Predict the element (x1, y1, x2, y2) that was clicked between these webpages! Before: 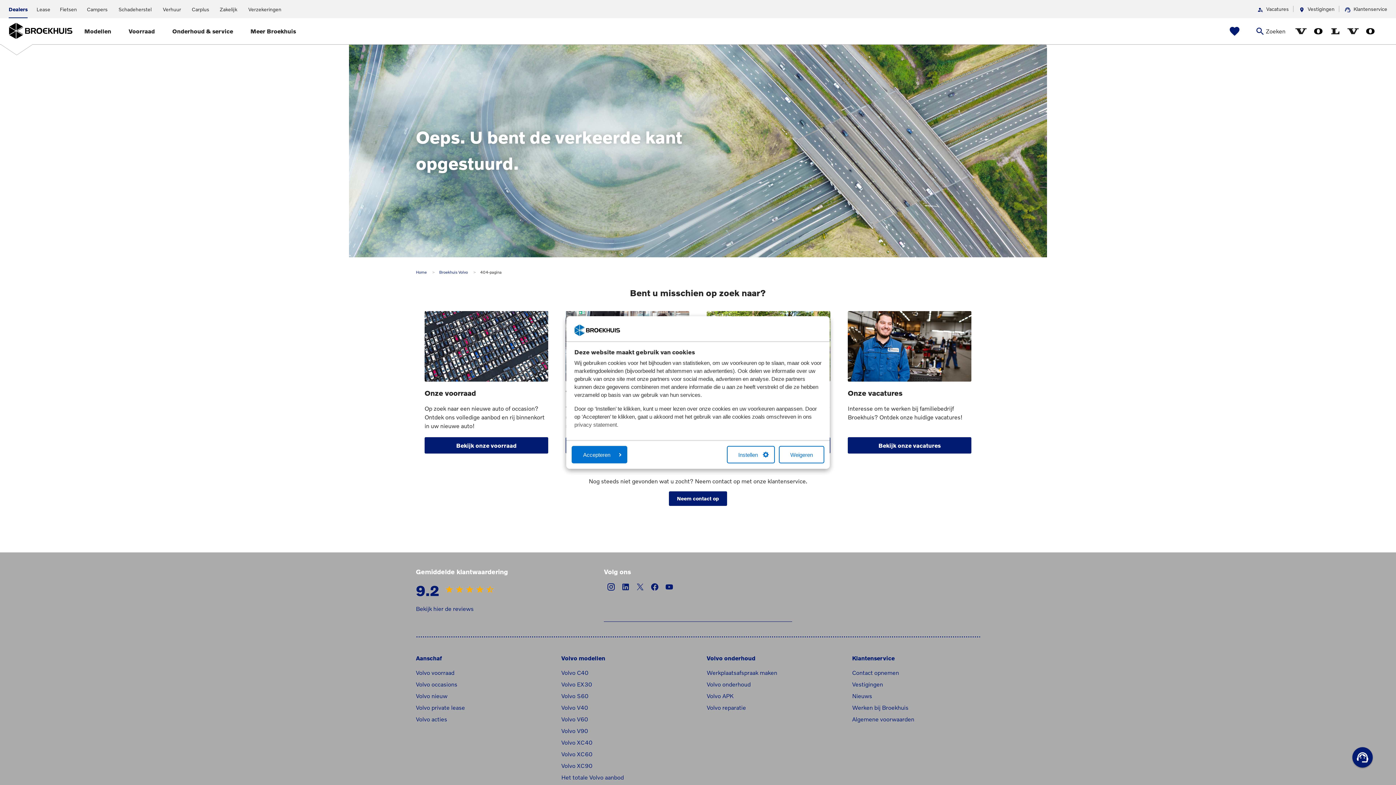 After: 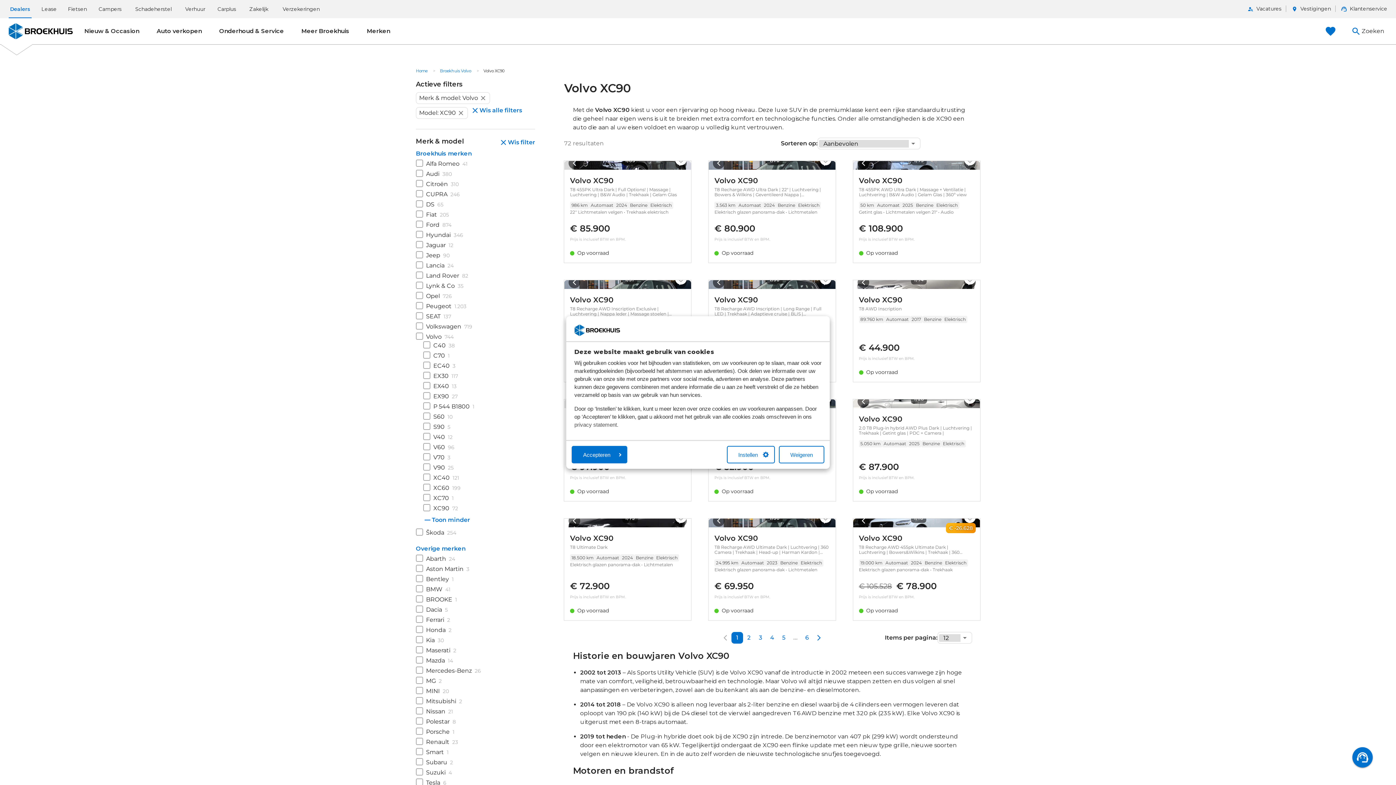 Action: bbox: (561, 761, 689, 770) label: Volvo XC90